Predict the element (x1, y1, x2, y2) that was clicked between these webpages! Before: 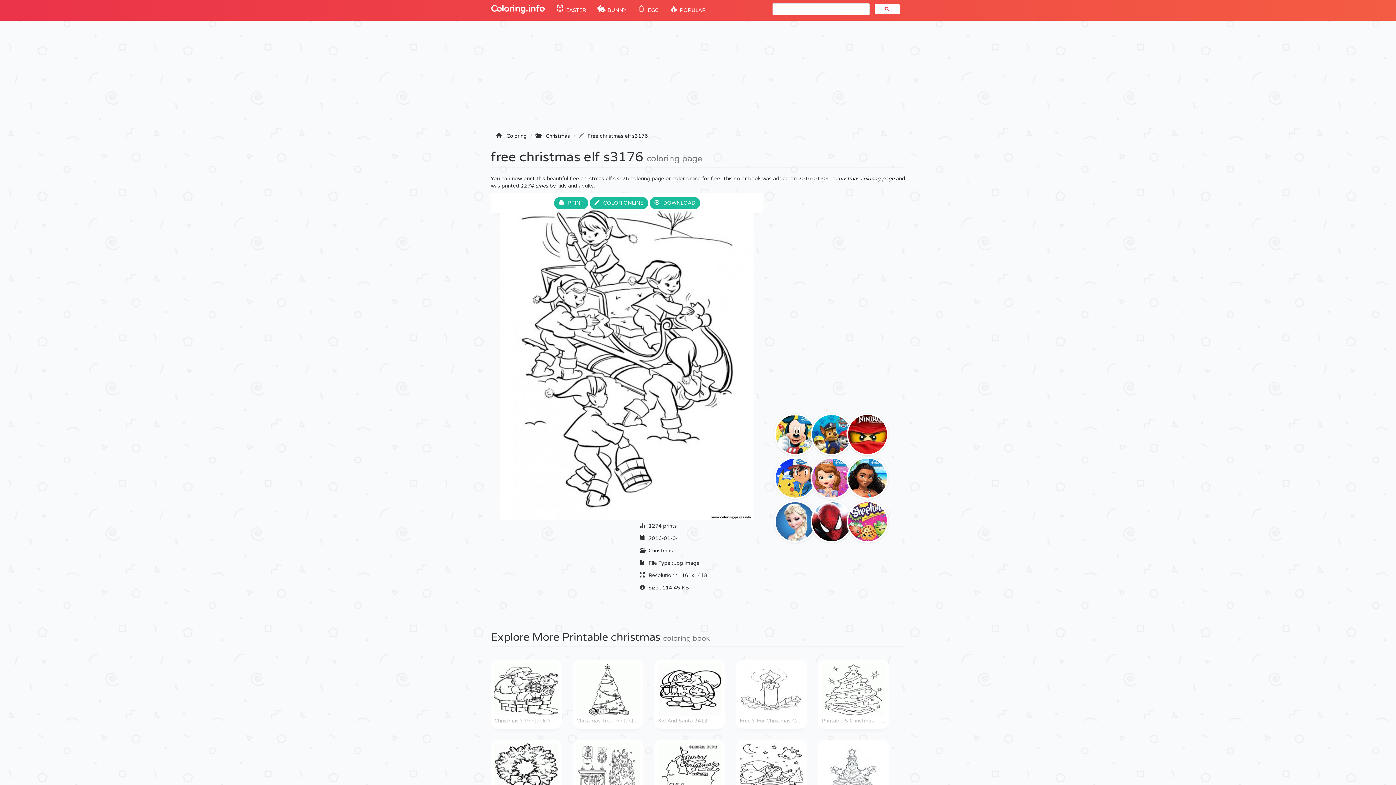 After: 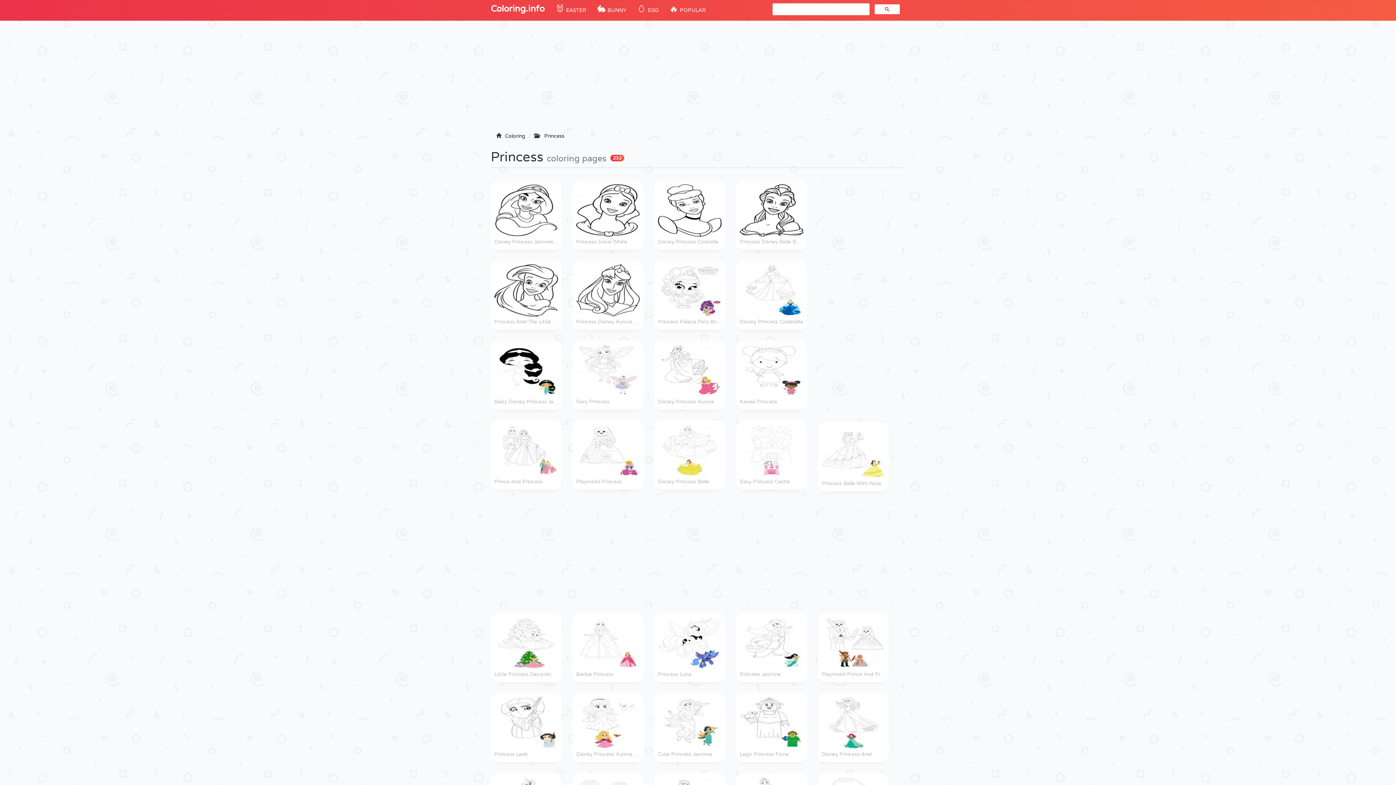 Action: bbox: (810, 475, 852, 482)